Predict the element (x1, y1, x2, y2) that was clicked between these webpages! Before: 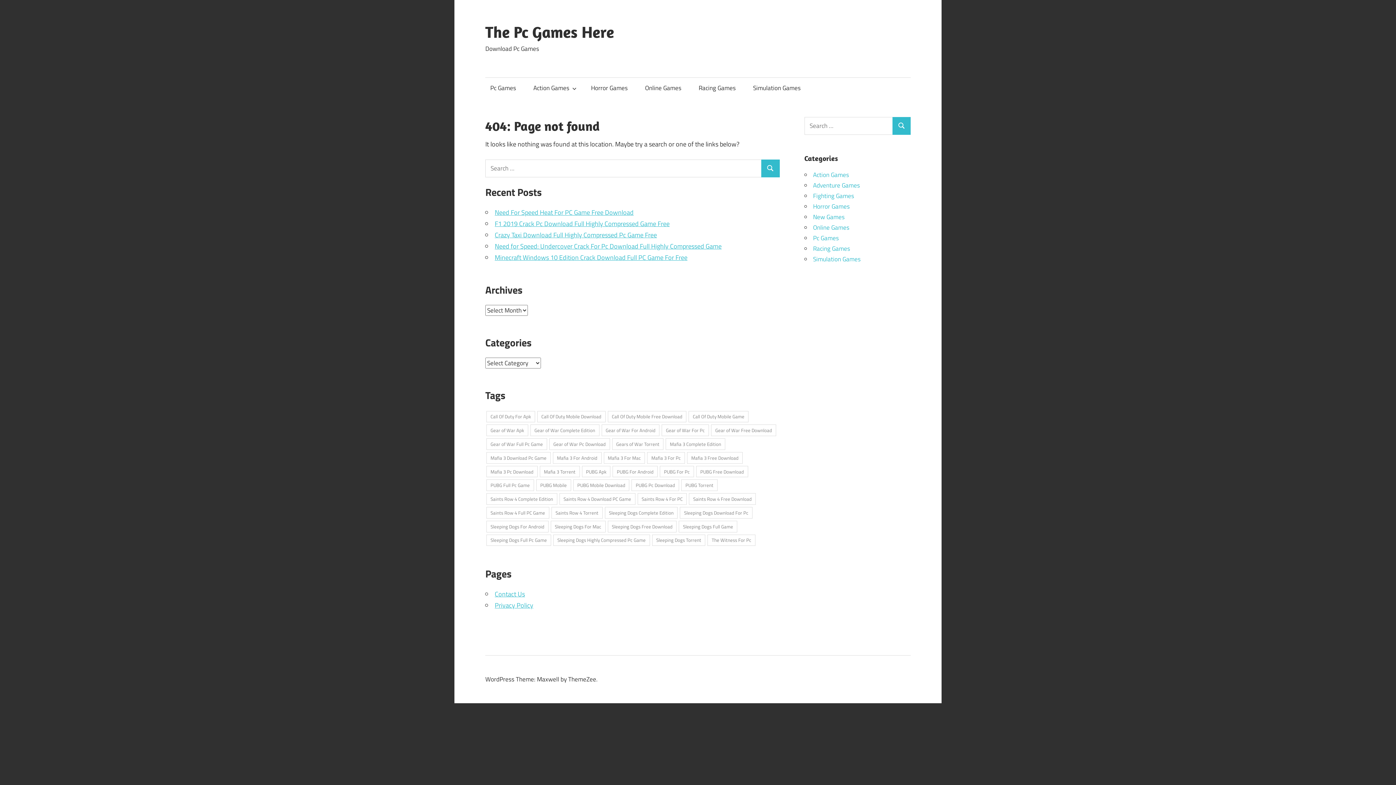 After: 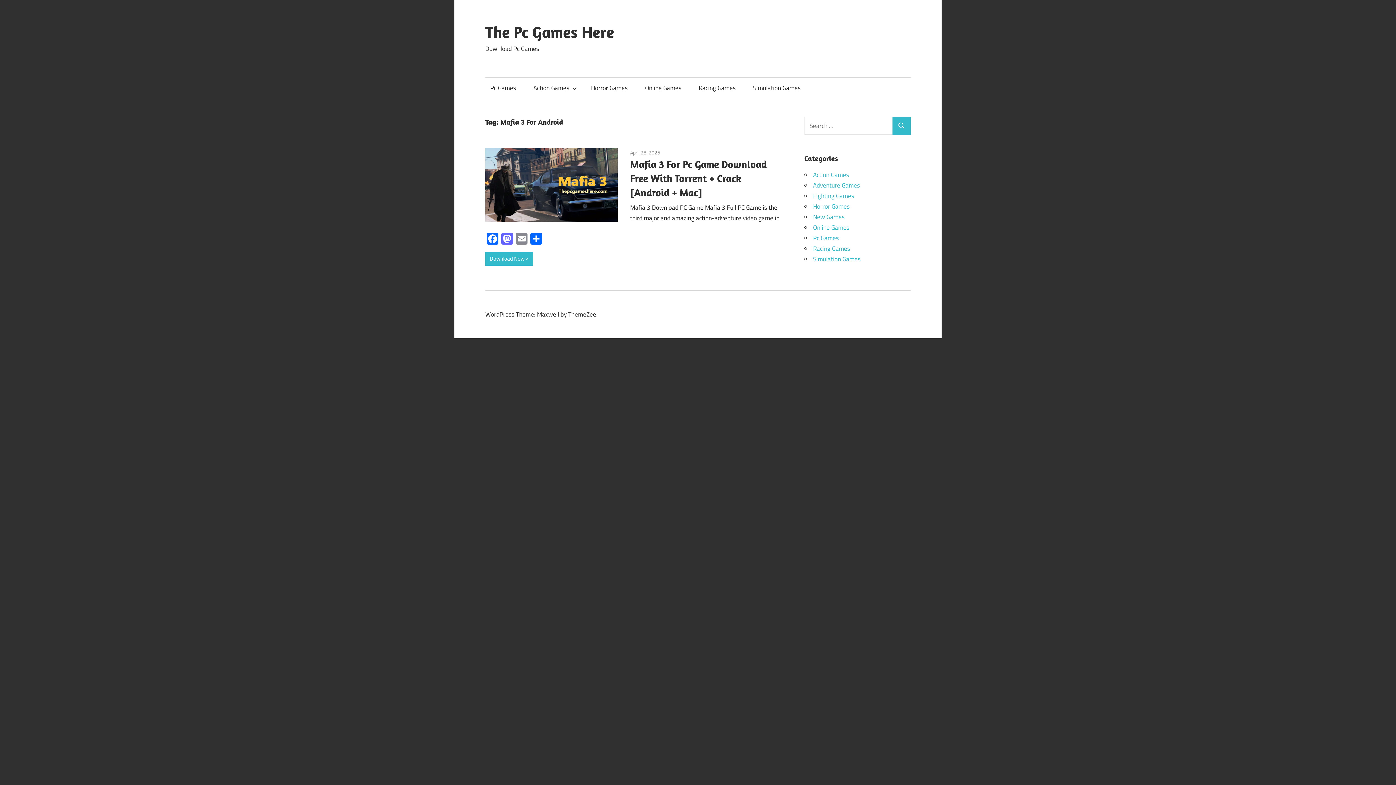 Action: bbox: (553, 452, 601, 463) label: Mafia 3 For Android (1 item)